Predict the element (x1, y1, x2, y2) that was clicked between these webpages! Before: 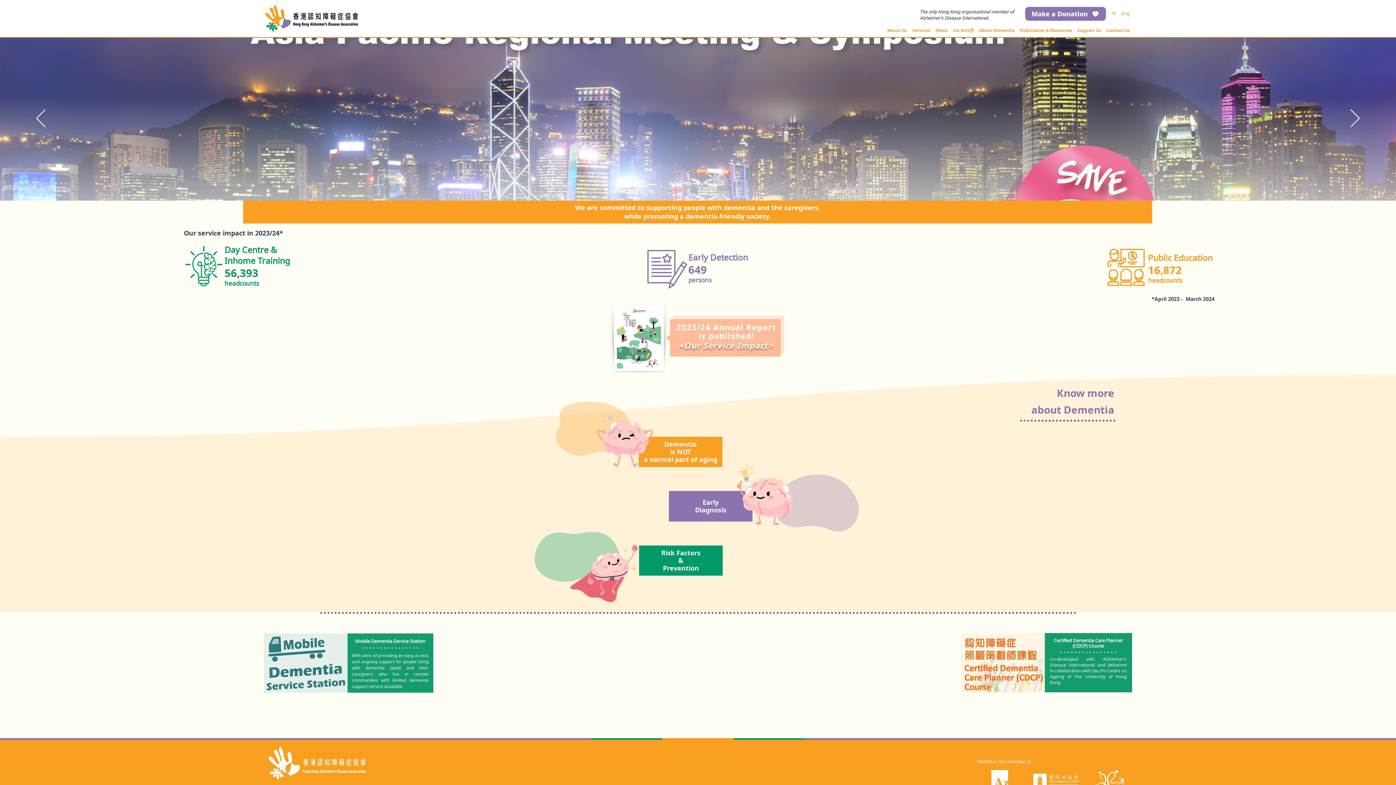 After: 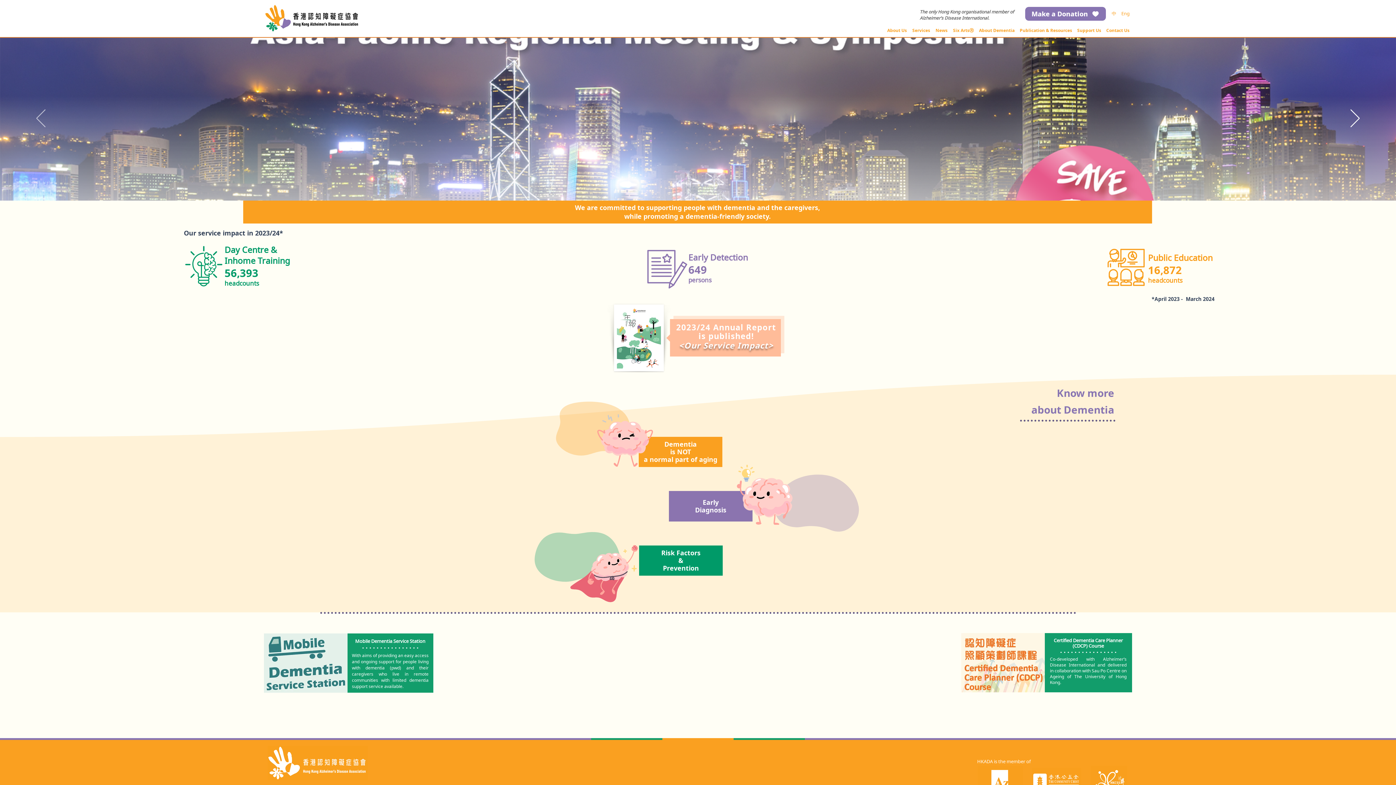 Action: bbox: (36, 109, 45, 128) label: 返回